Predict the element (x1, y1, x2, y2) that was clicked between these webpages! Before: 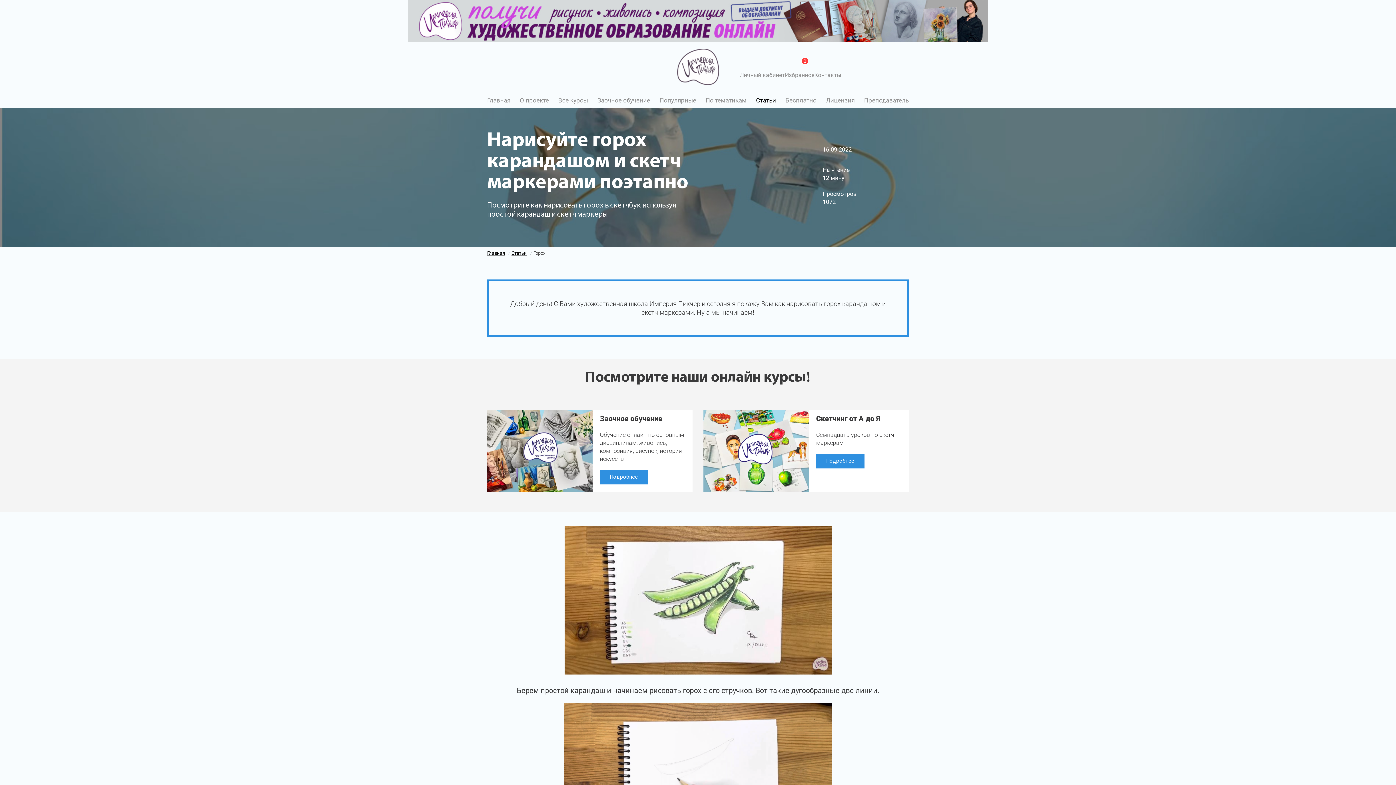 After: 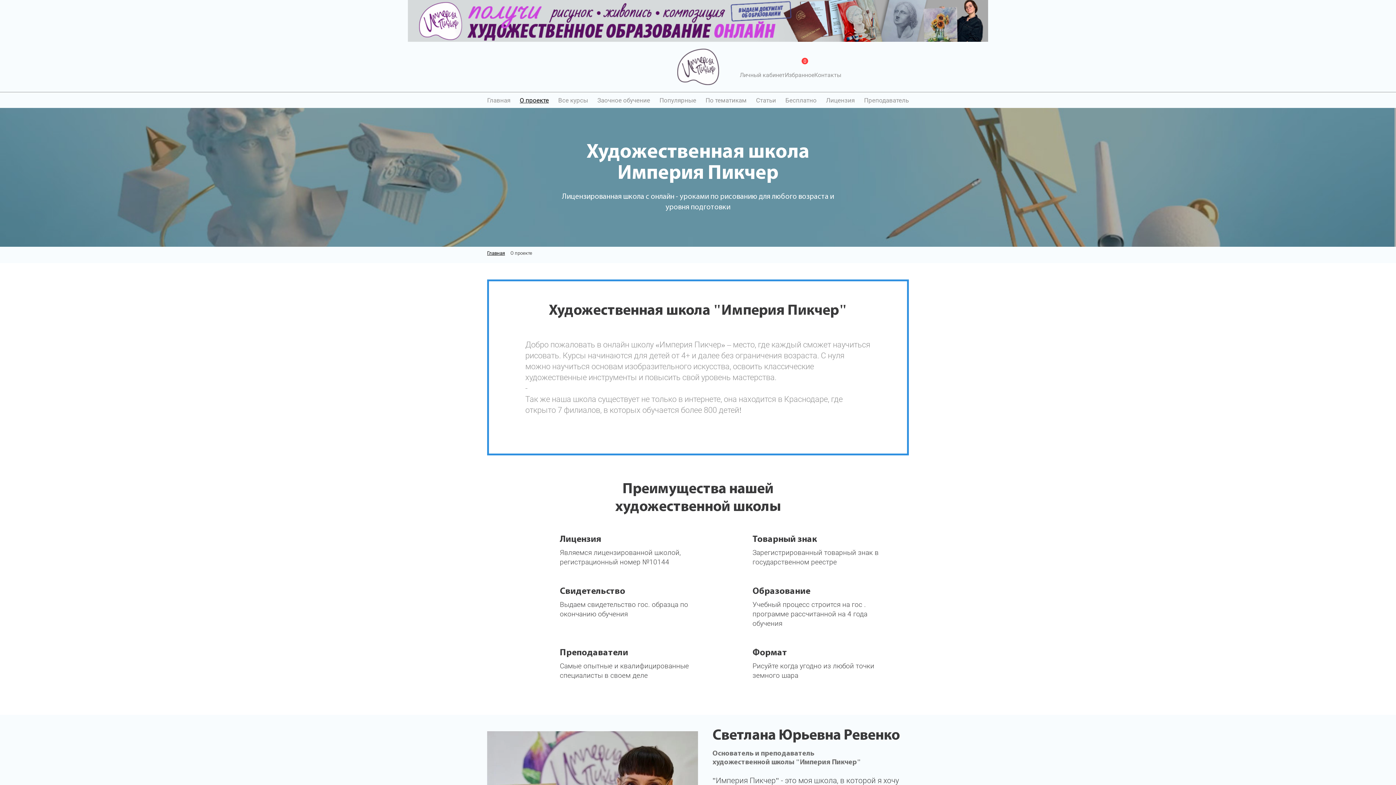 Action: bbox: (519, 96, 549, 104) label: О проекте